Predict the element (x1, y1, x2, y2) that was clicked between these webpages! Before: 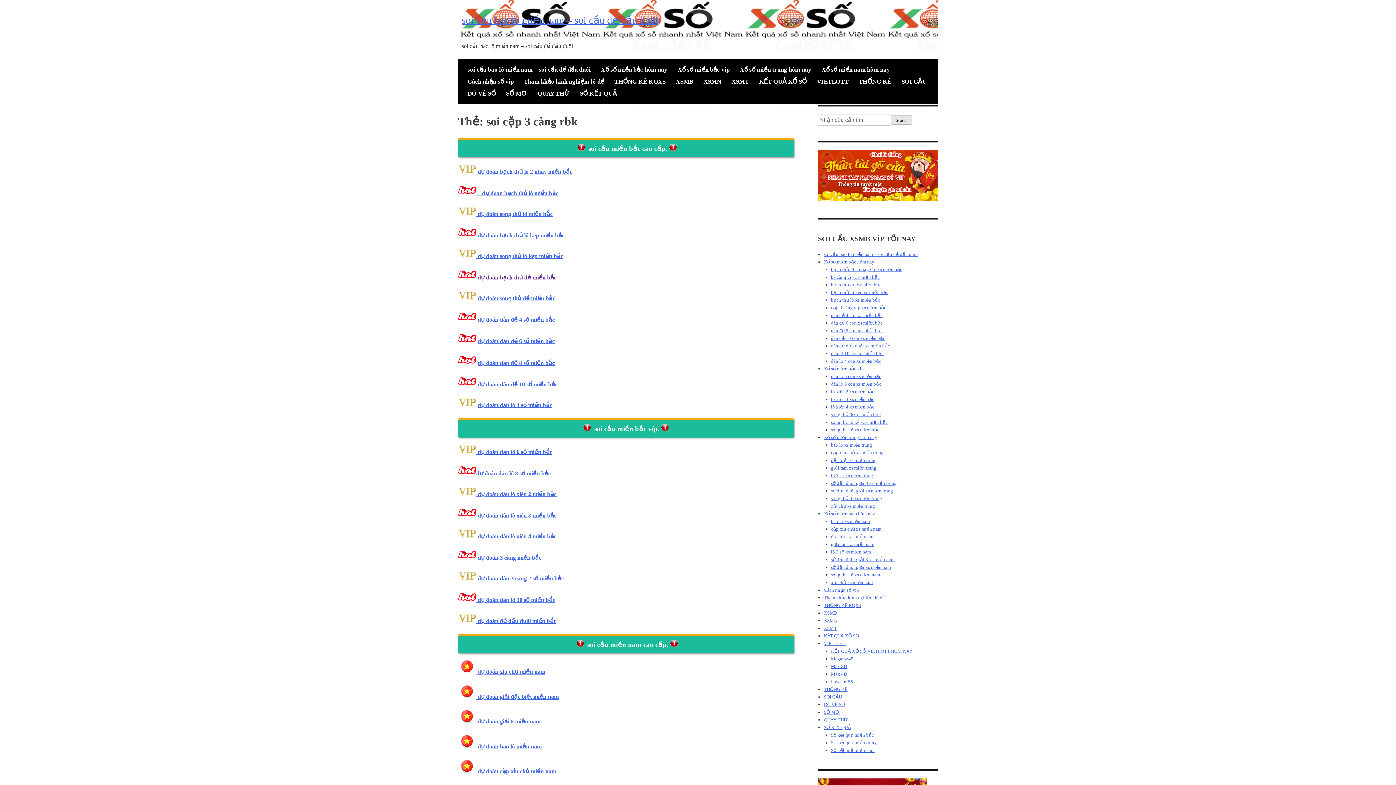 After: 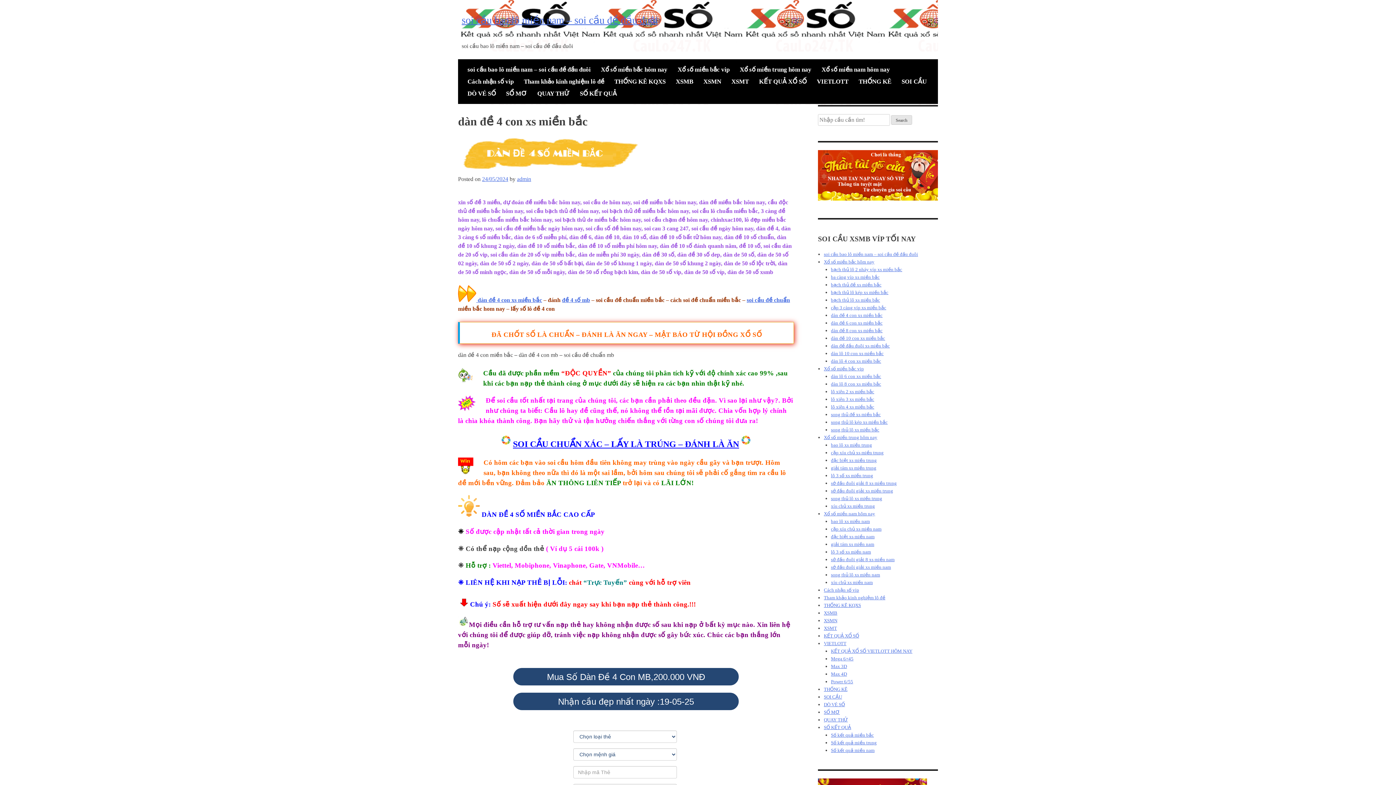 Action: label: dàn đề 4 con xs miền bắc bbox: (831, 312, 882, 318)